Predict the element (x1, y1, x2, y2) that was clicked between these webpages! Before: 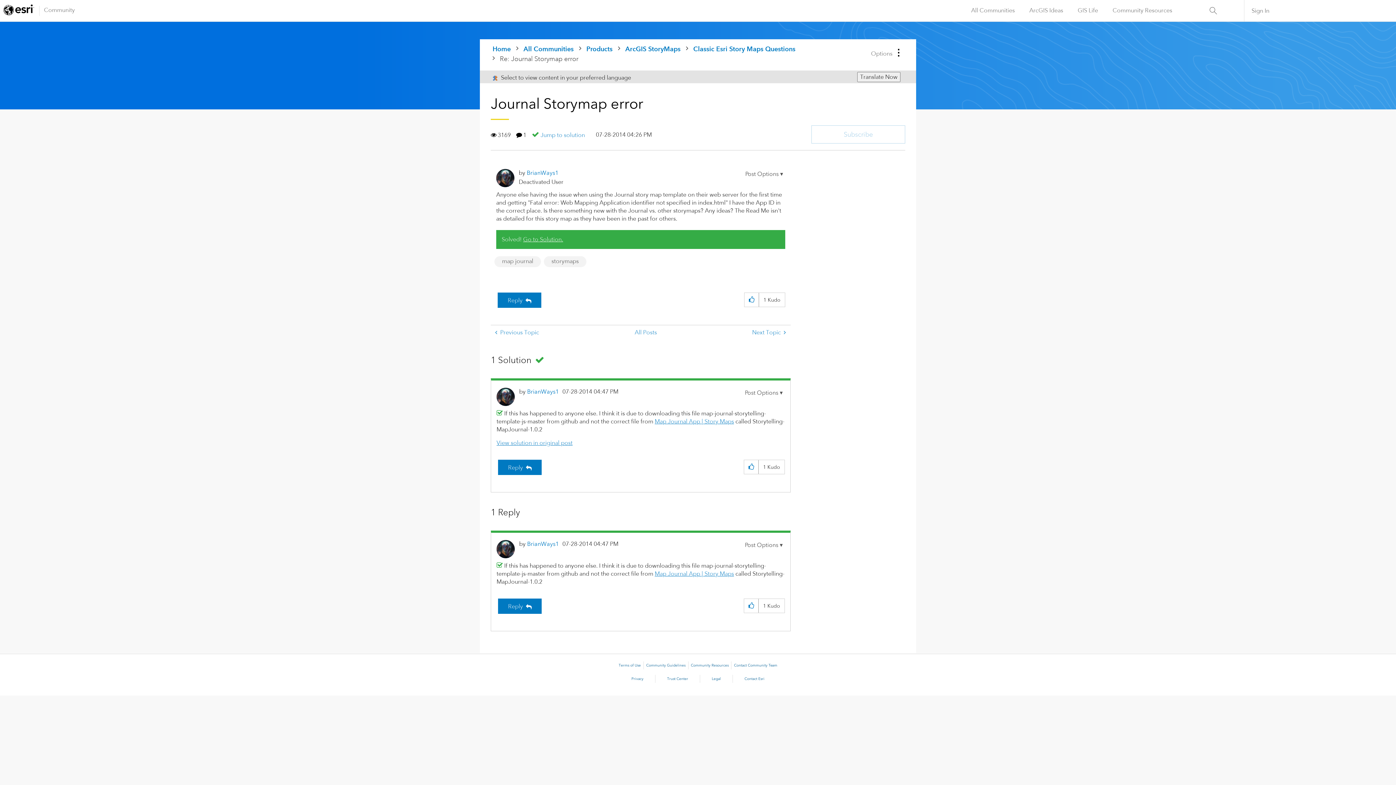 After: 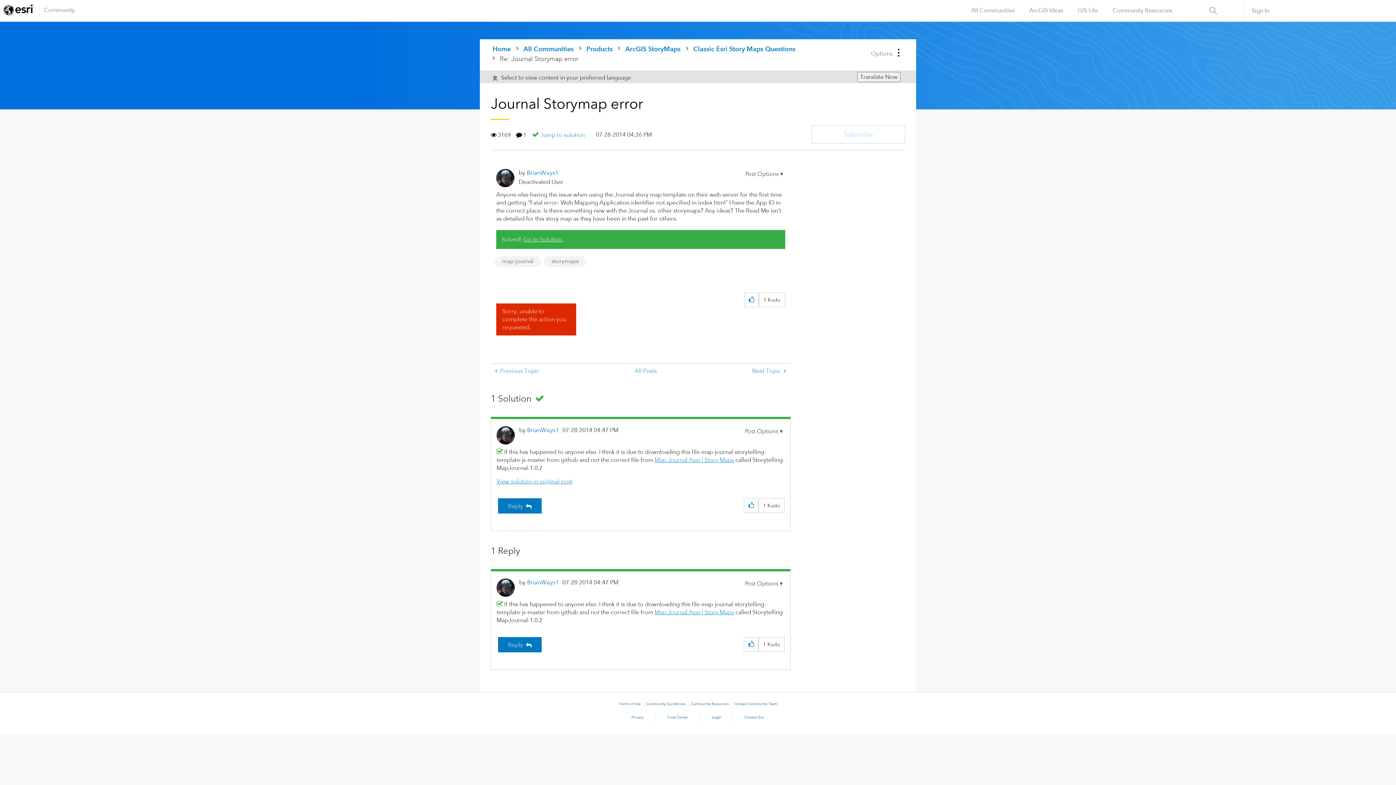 Action: bbox: (497, 292, 541, 308) label: Reply to Journal Storymap error post